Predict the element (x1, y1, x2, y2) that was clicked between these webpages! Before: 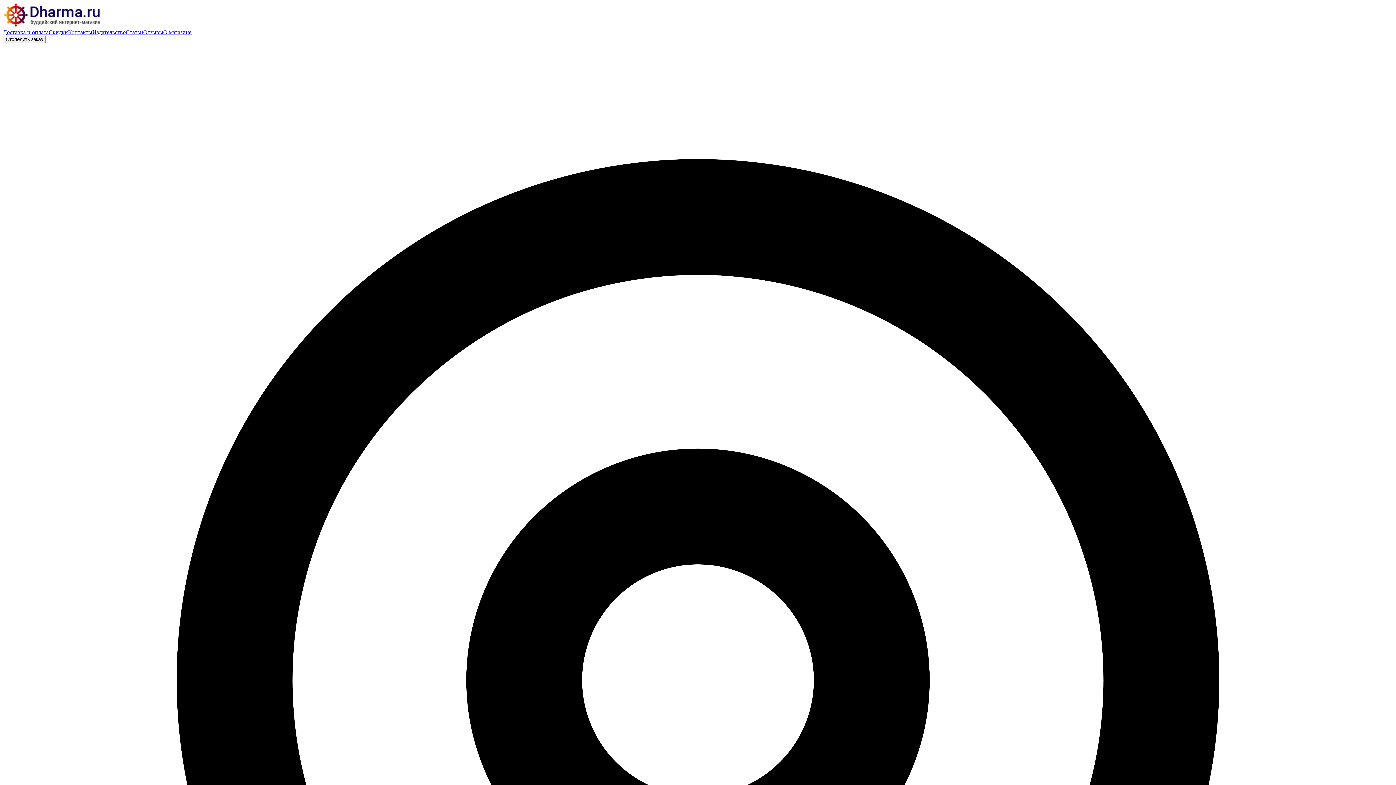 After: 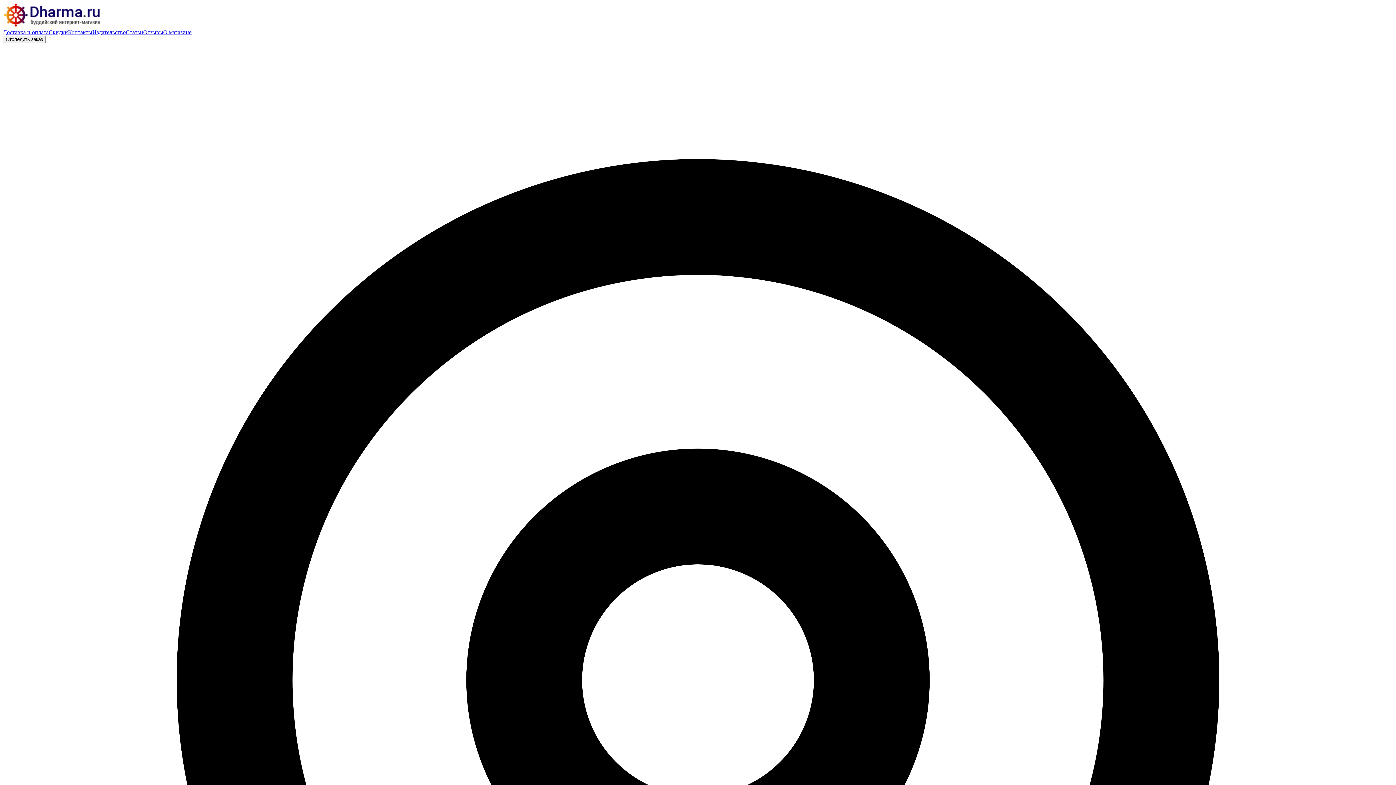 Action: bbox: (163, 29, 191, 35) label: О магазине